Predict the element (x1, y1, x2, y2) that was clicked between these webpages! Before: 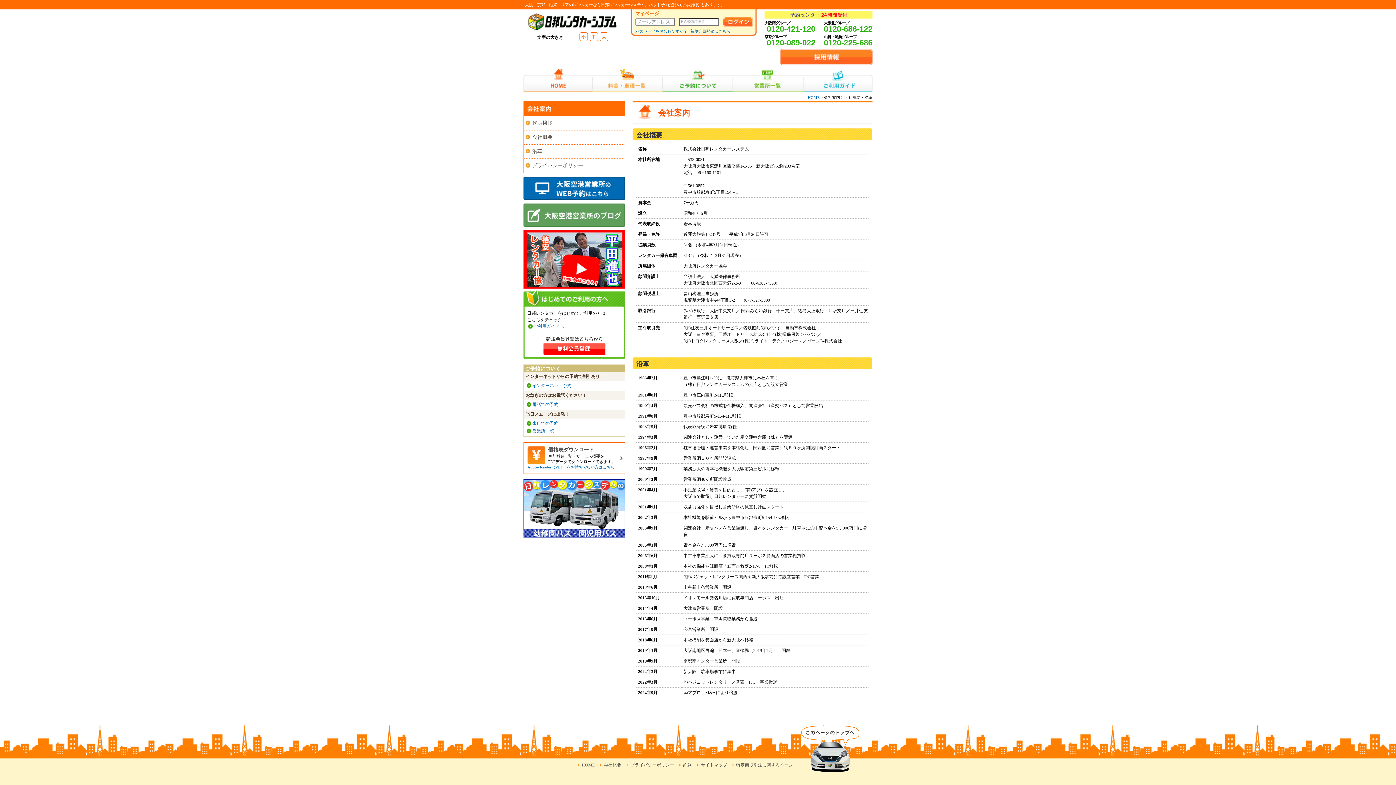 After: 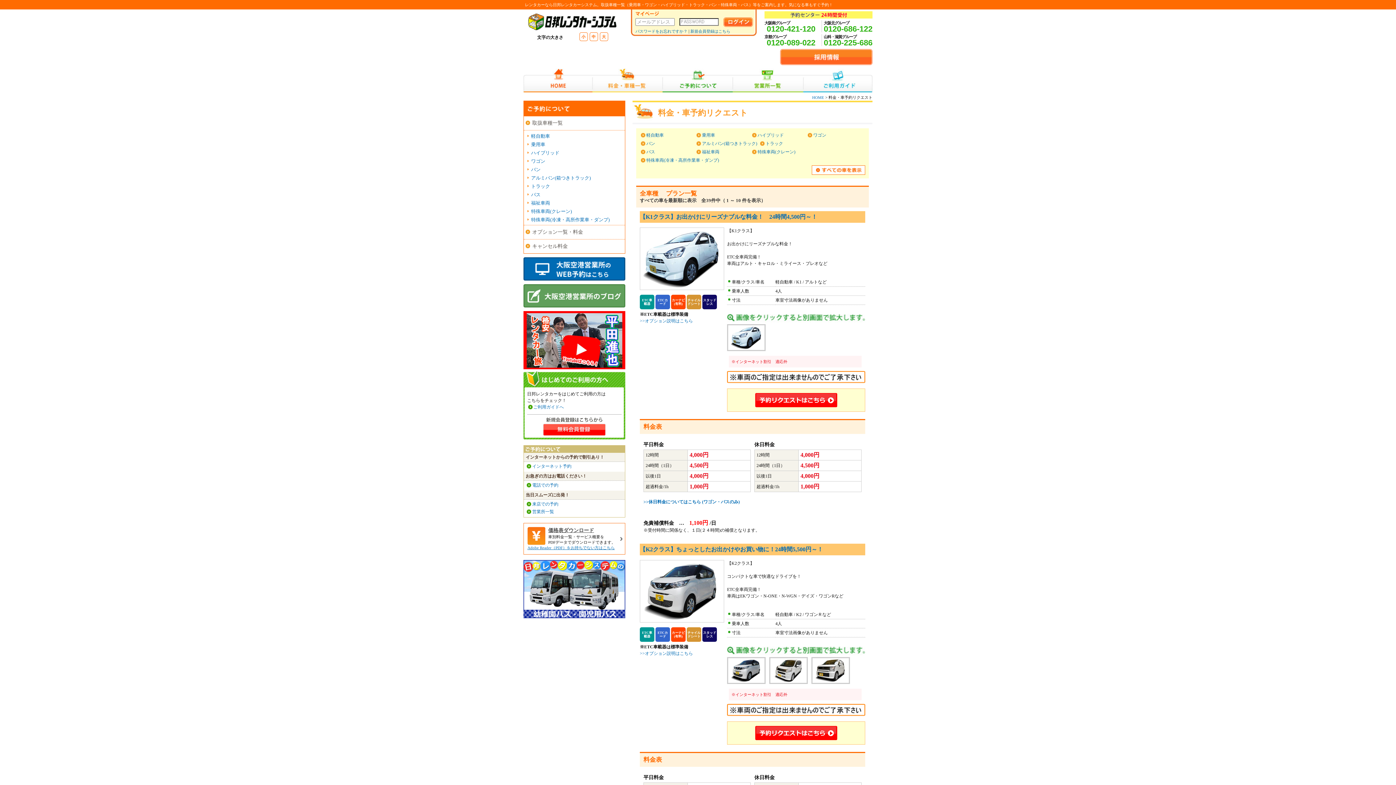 Action: bbox: (592, 68, 662, 92) label: 料金・車種一覧